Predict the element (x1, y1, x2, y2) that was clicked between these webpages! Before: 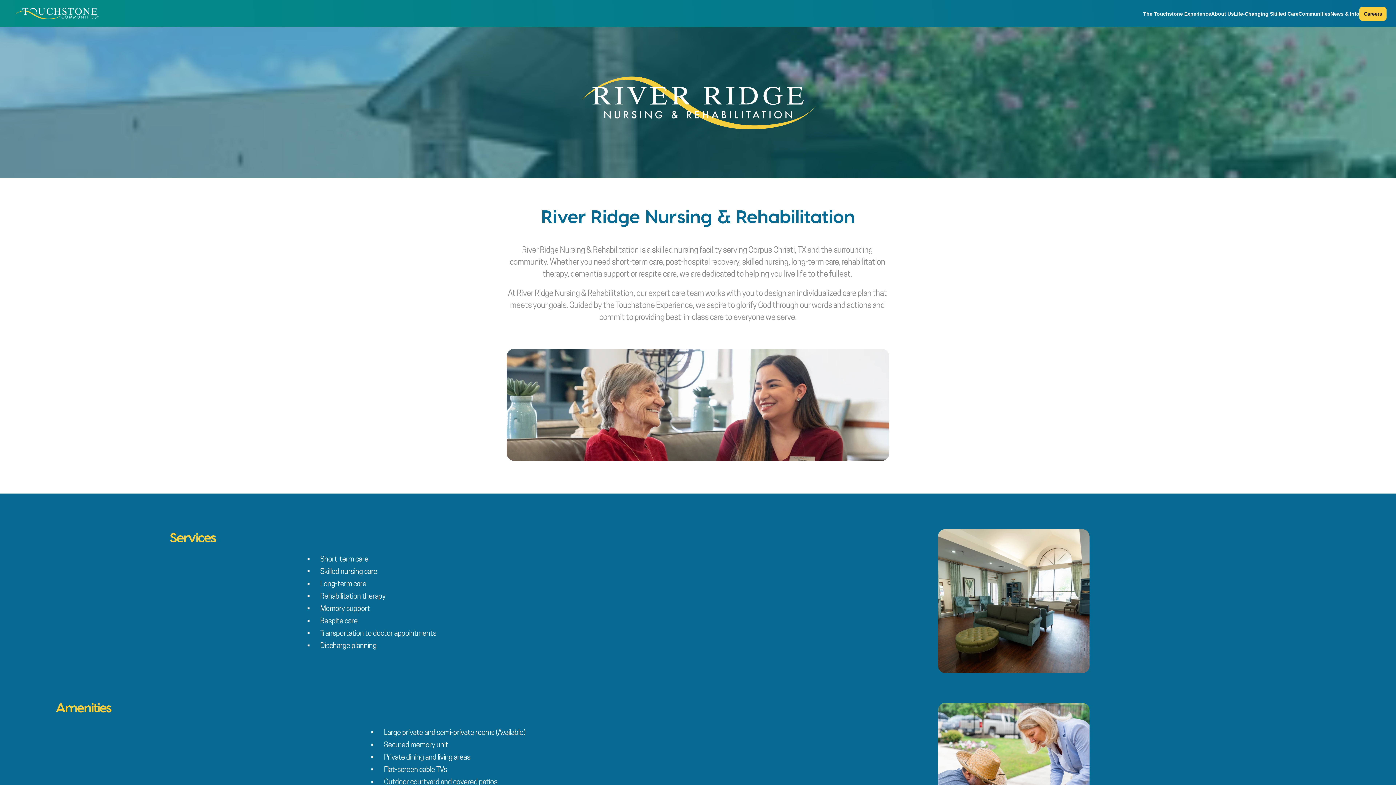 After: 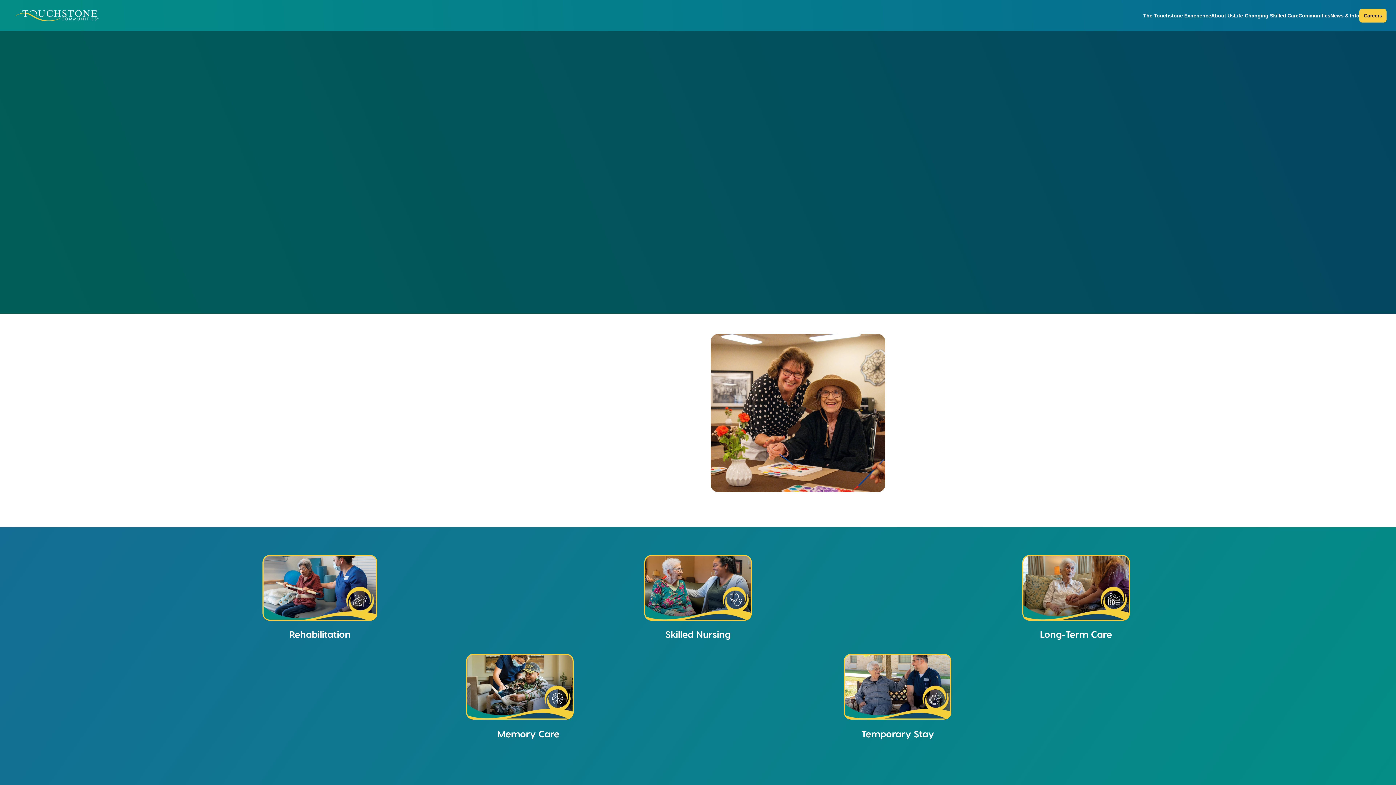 Action: bbox: (1143, 10, 1211, 16) label: The Touchstone Experience